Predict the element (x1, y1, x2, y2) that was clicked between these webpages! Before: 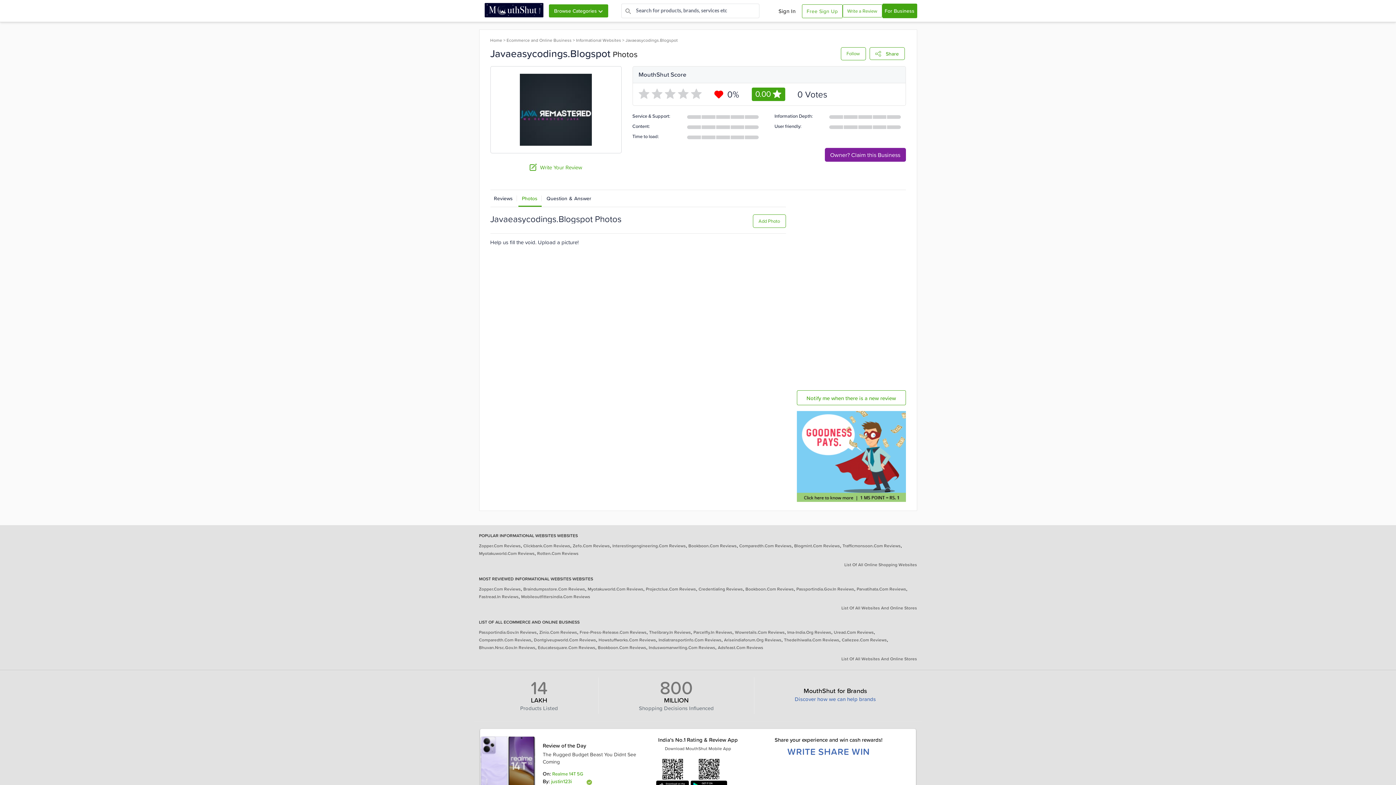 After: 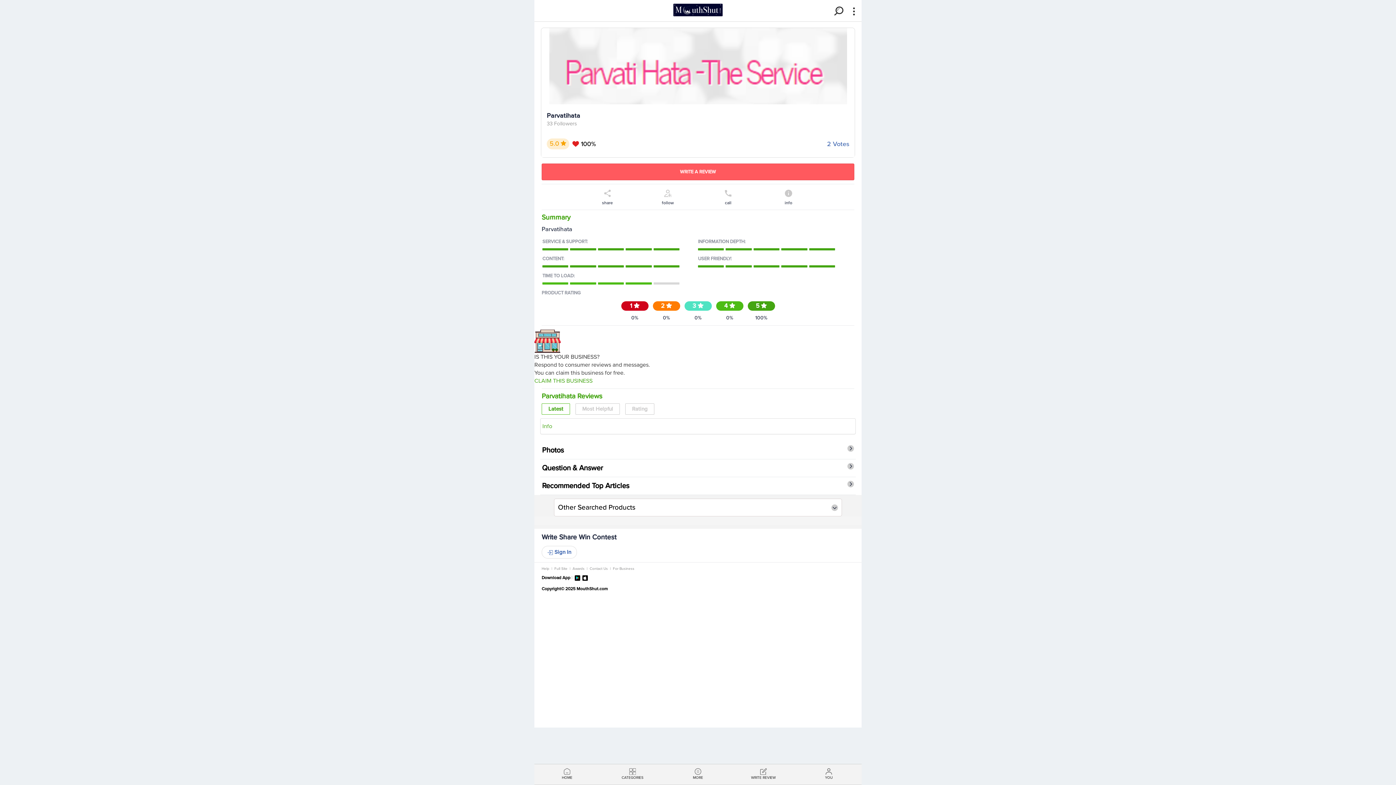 Action: bbox: (856, 586, 906, 592) label: Parvatihata.Com Reviews